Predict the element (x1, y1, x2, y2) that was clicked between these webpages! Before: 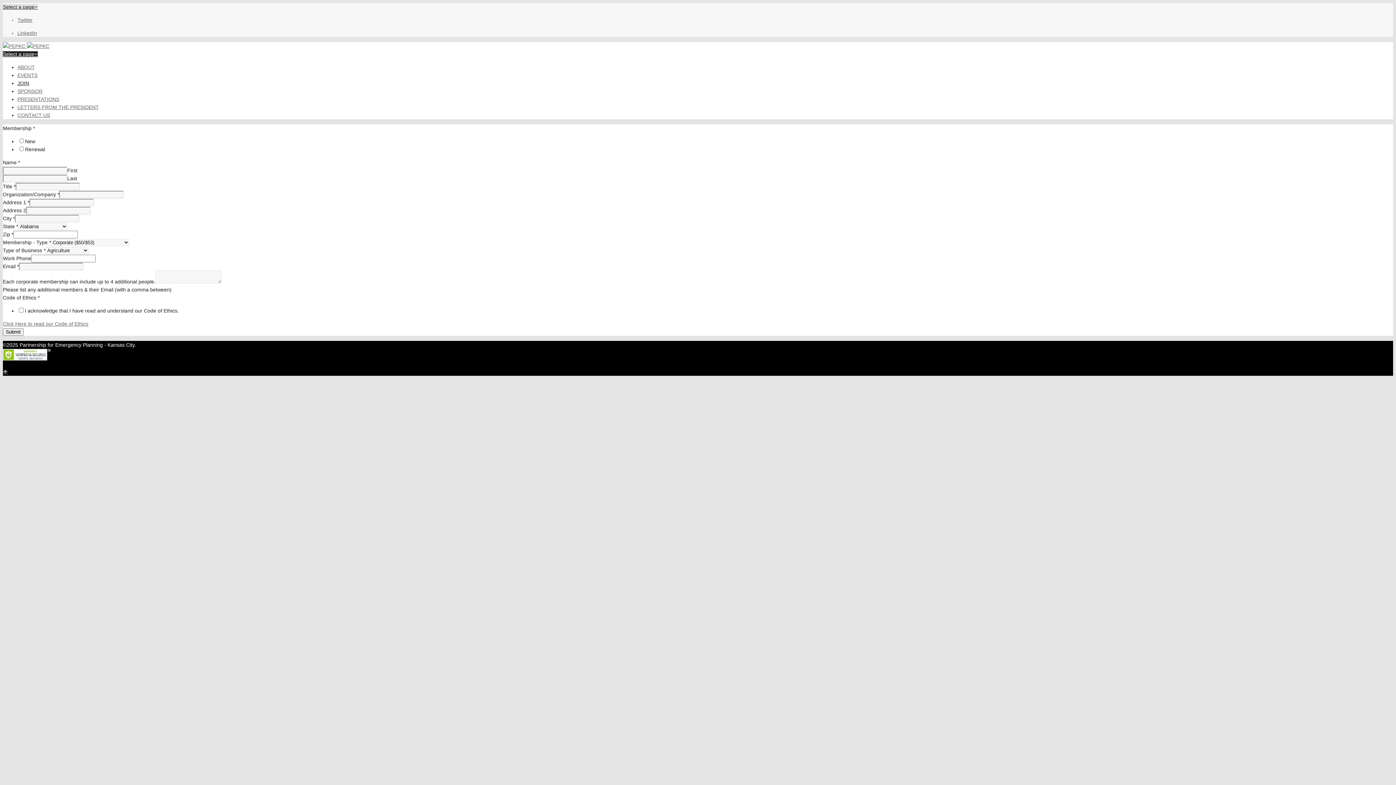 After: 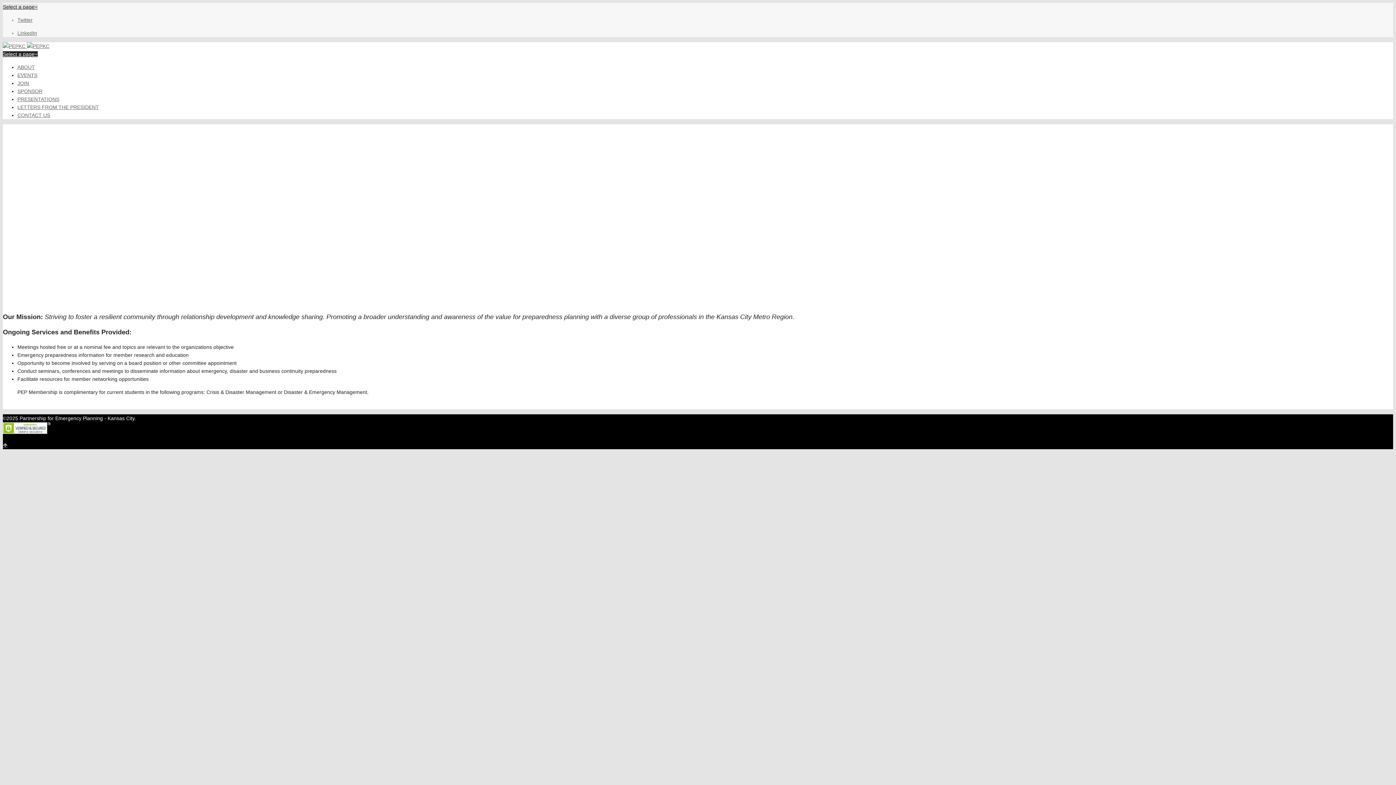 Action: bbox: (2, 43, 49, 49) label:  